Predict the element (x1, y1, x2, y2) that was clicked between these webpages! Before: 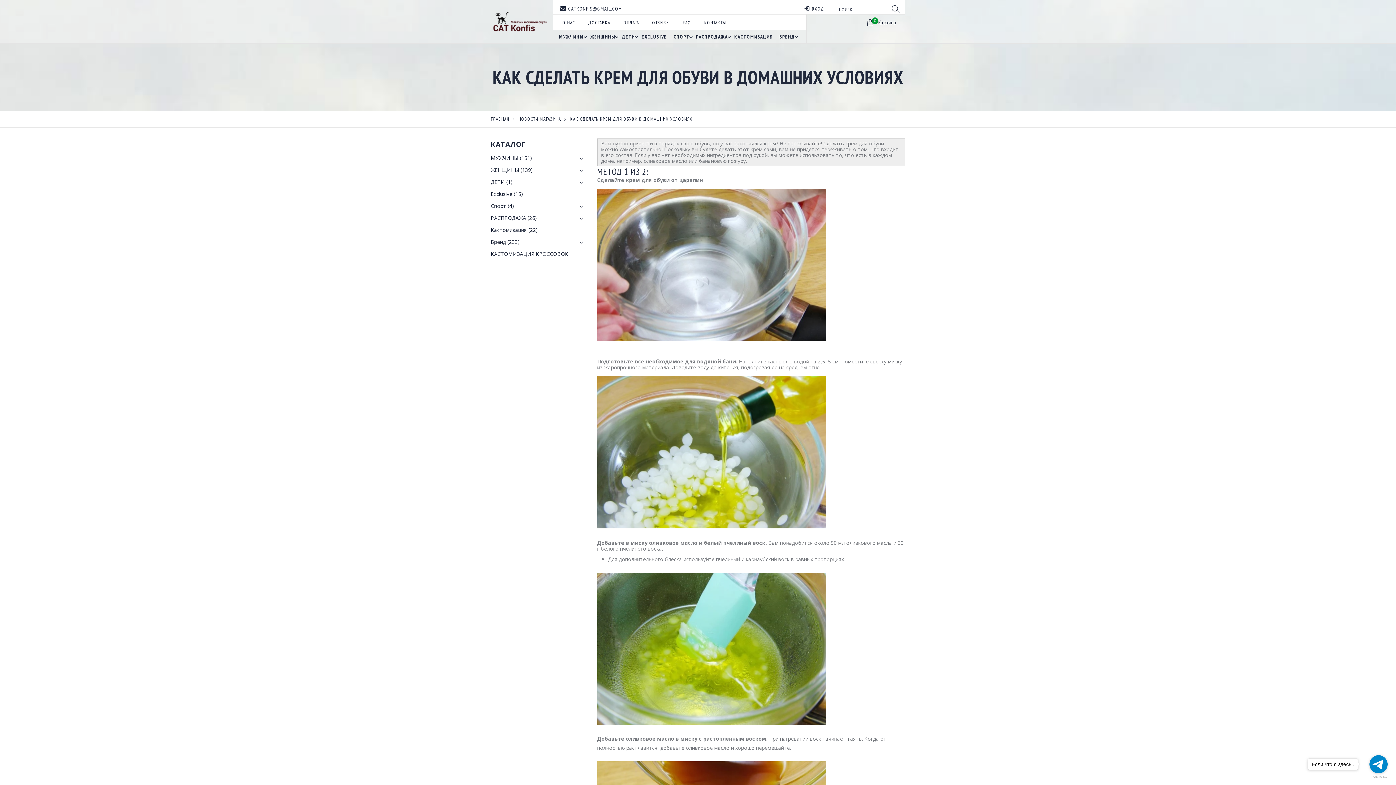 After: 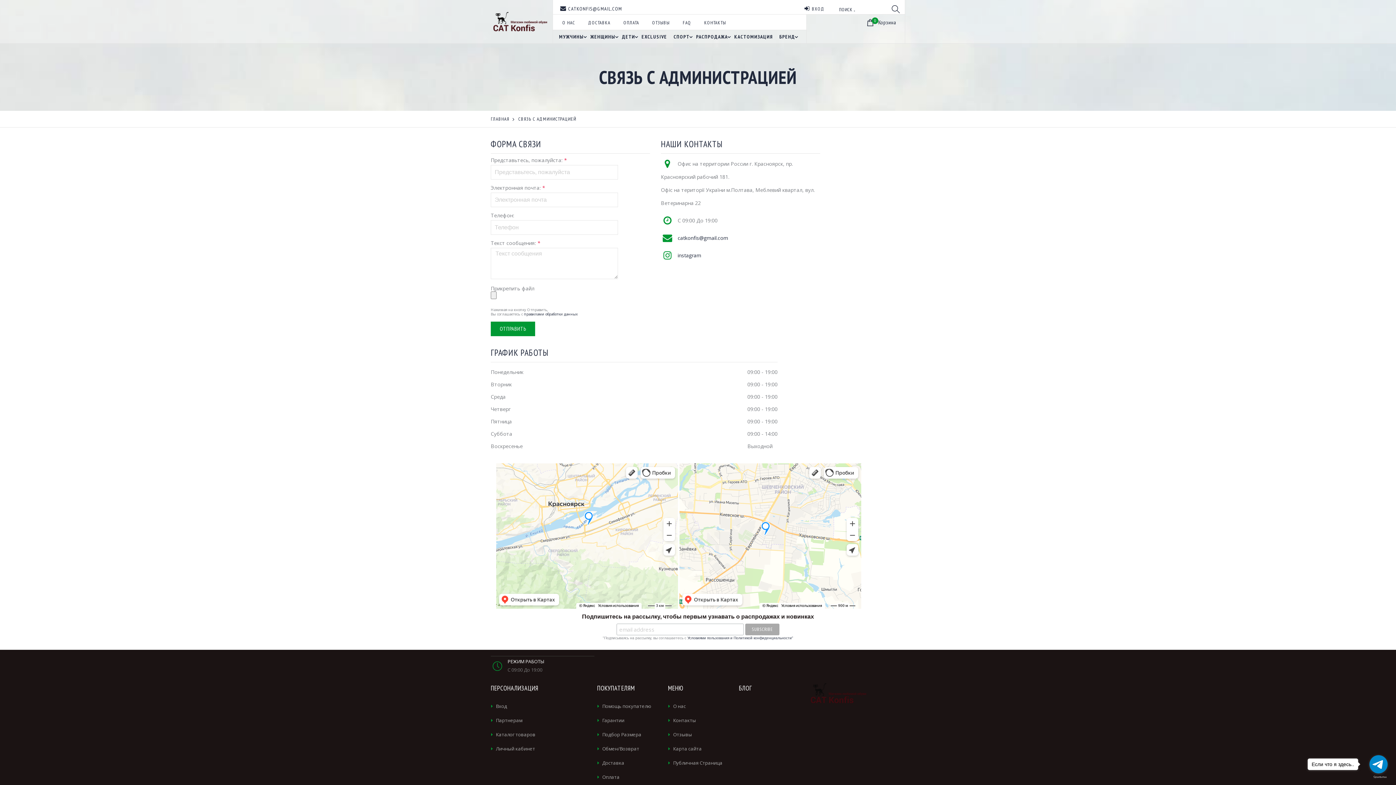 Action: label: КОНТАКТЫ bbox: (704, 17, 726, 27)